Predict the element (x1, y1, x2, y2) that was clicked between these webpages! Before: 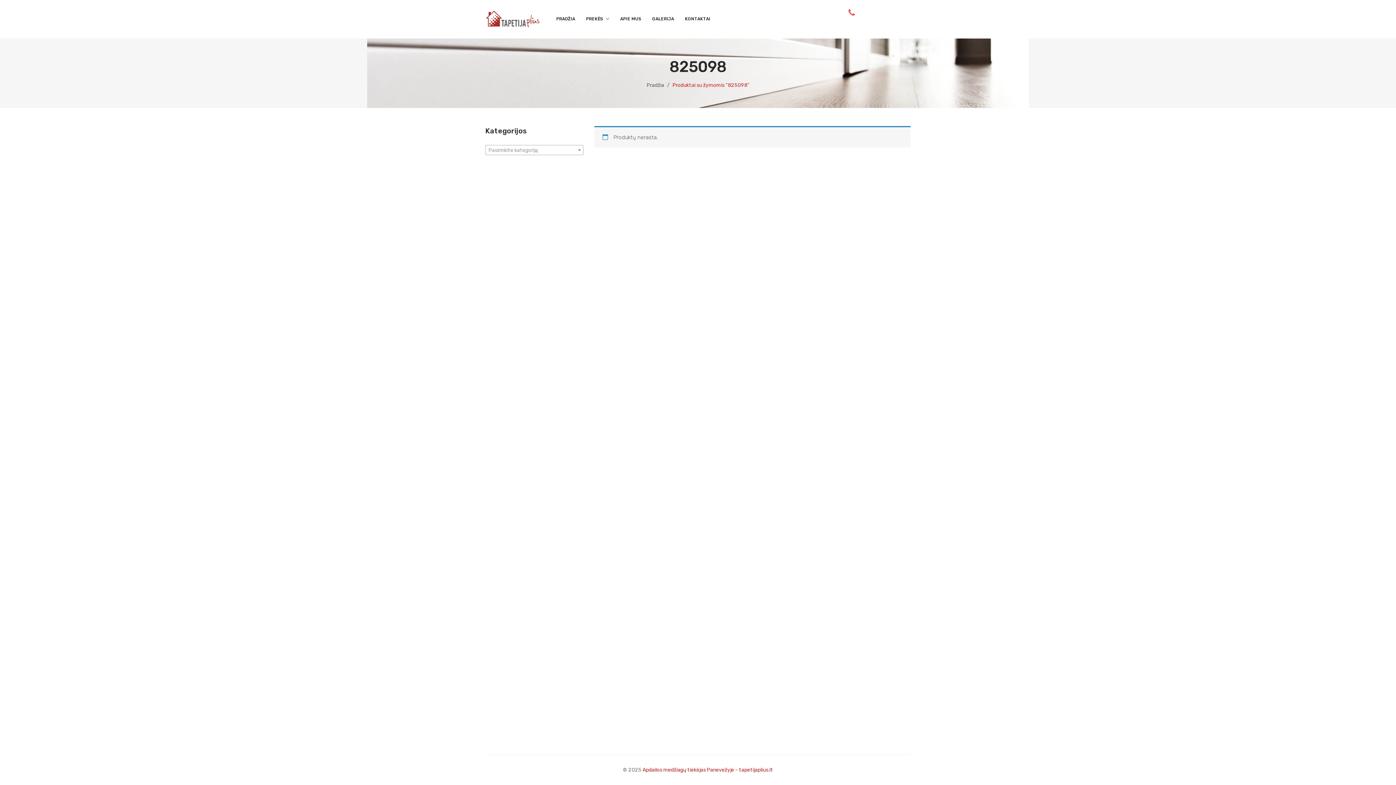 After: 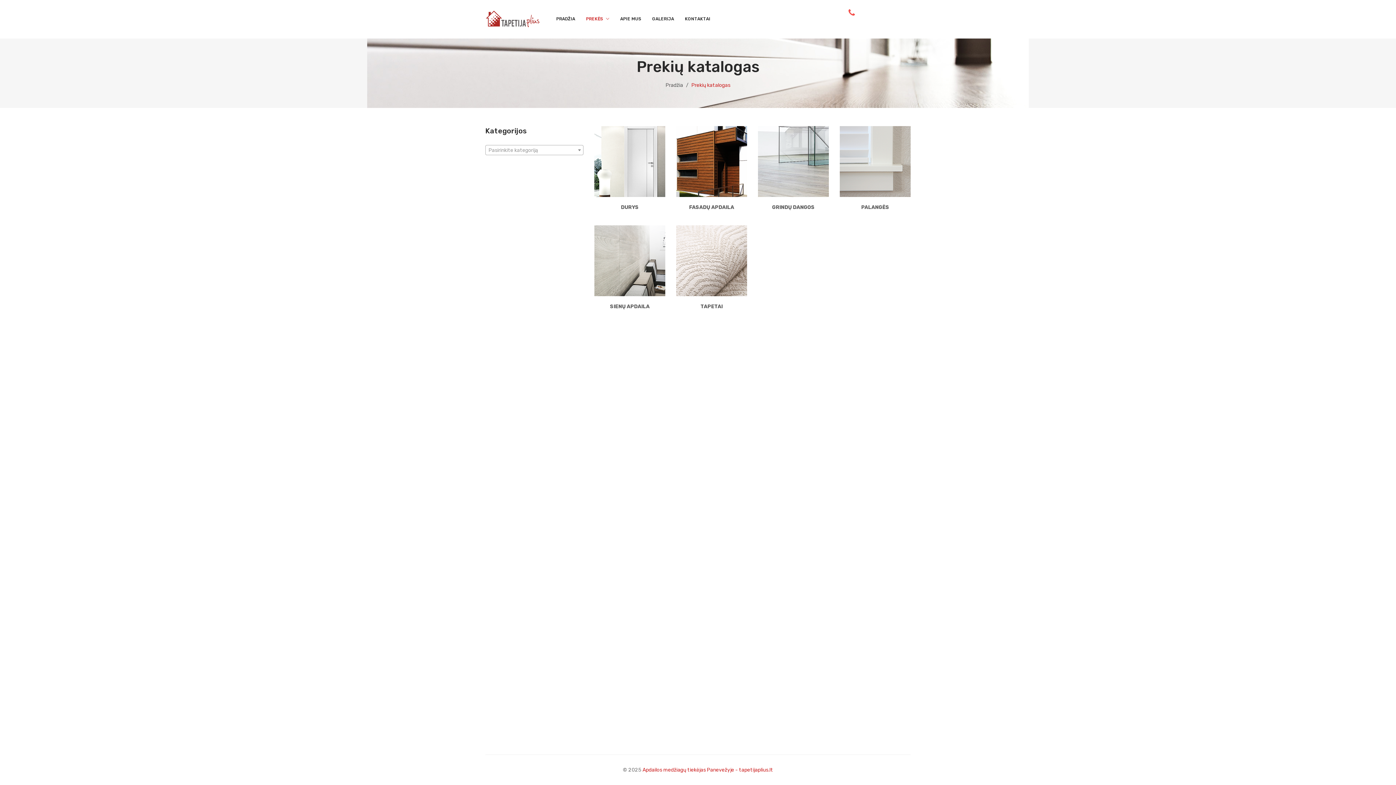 Action: bbox: (586, 9, 609, 28) label: PREKĖS 